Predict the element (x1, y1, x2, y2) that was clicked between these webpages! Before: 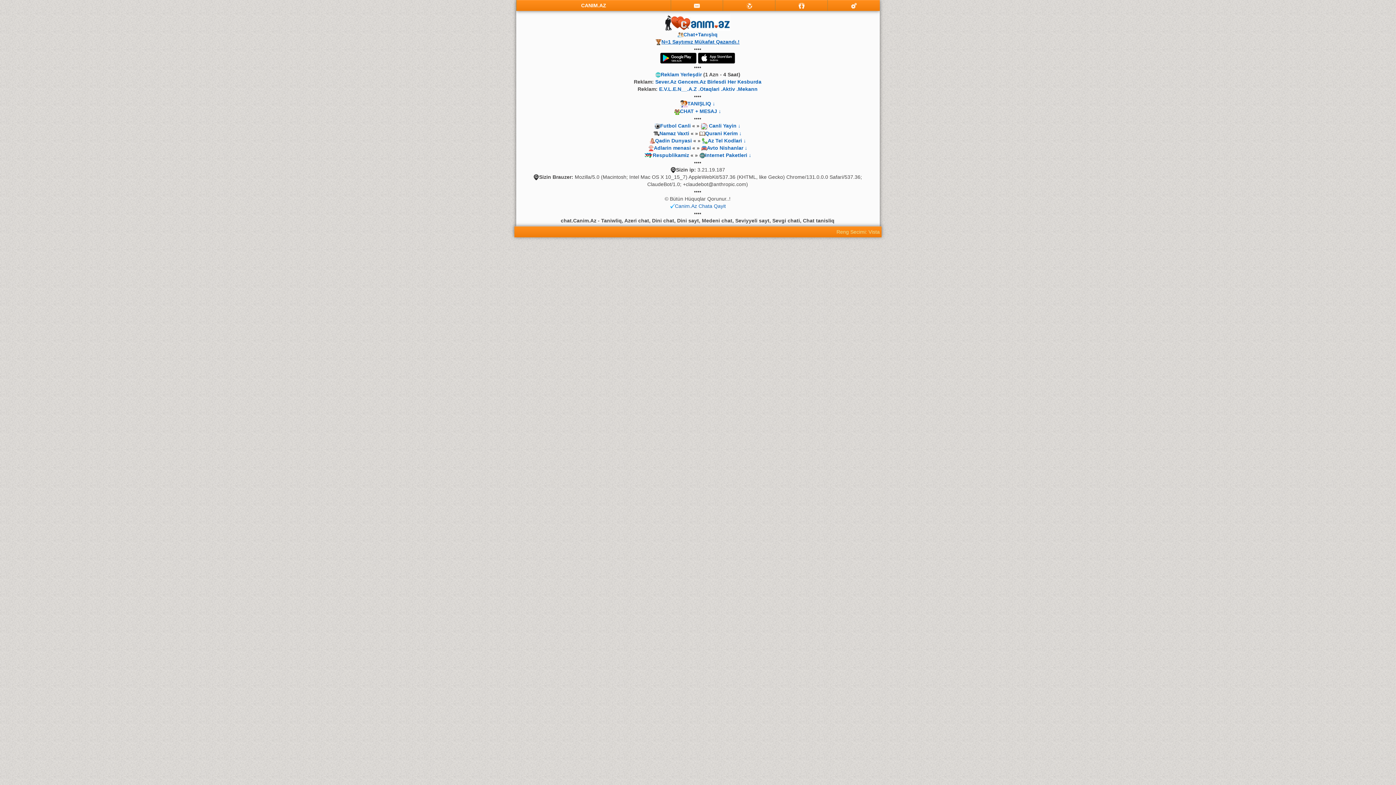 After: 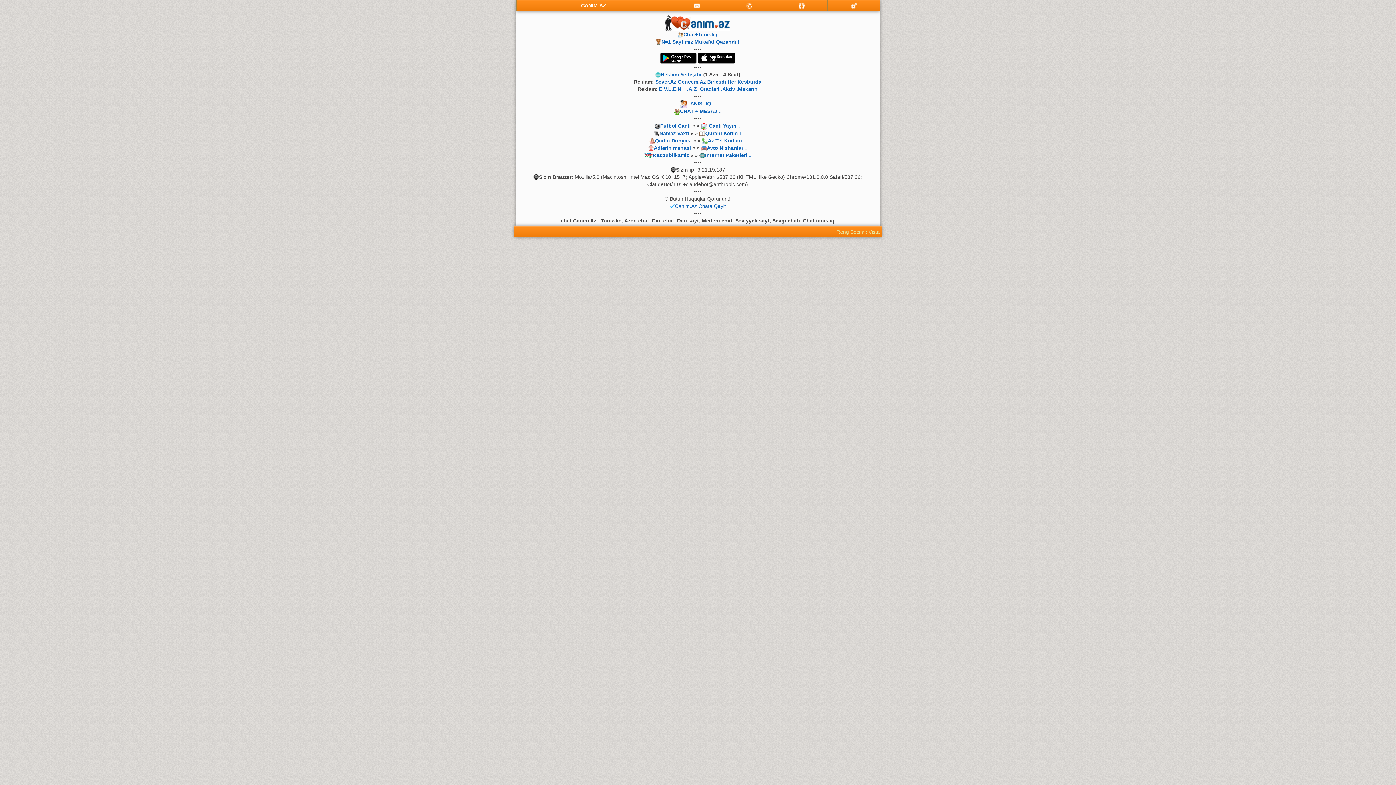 Action: bbox: (723, 0, 775, 10)